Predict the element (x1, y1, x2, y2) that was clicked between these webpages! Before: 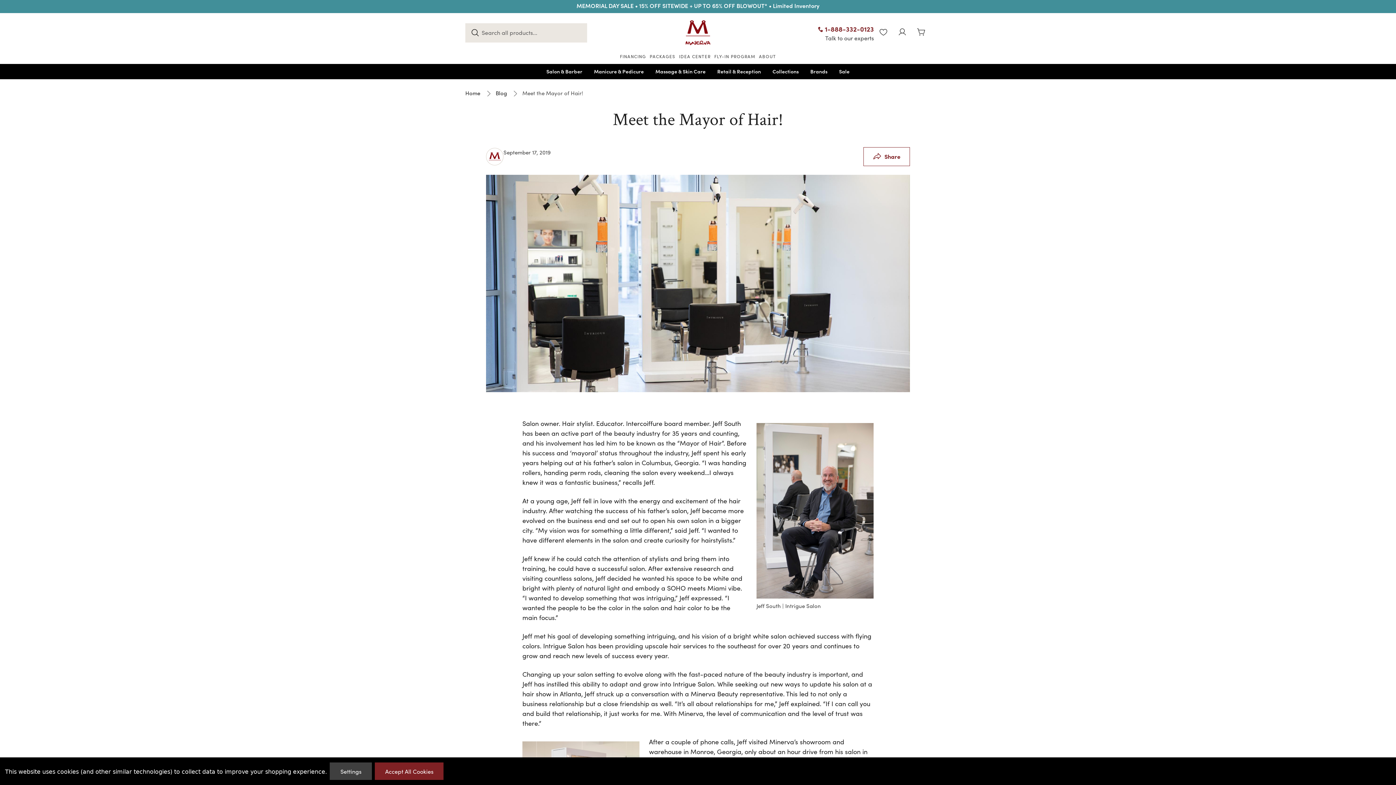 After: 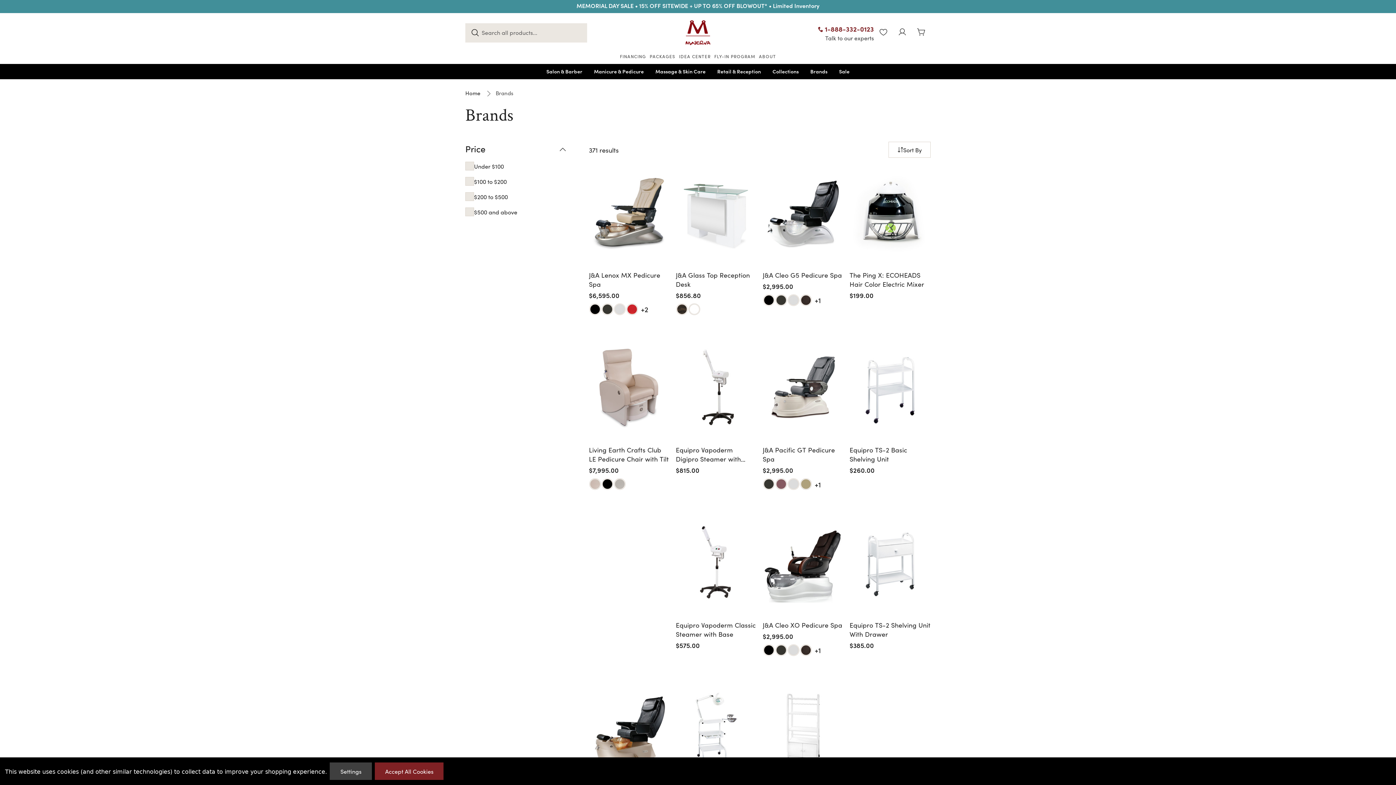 Action: bbox: (804, 64, 833, 78) label: Brands